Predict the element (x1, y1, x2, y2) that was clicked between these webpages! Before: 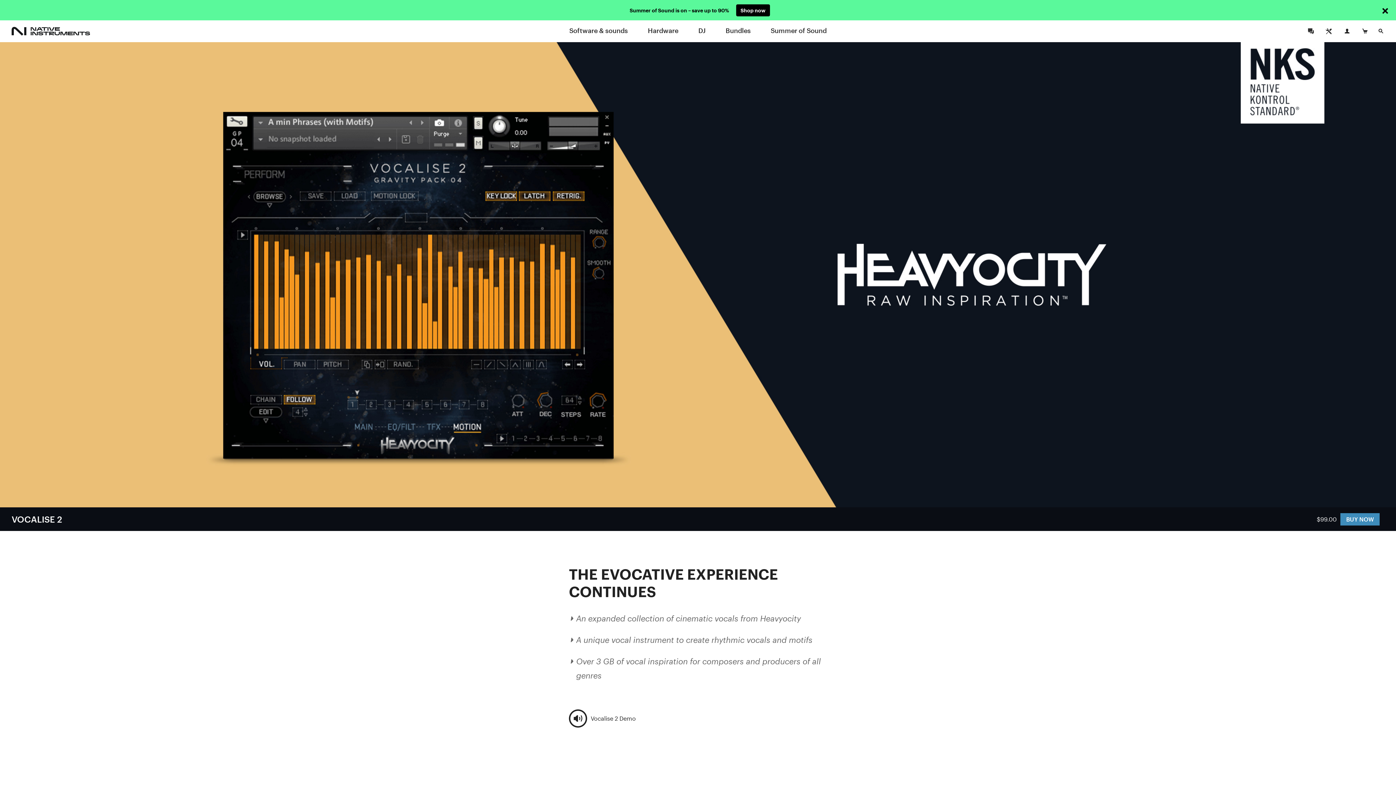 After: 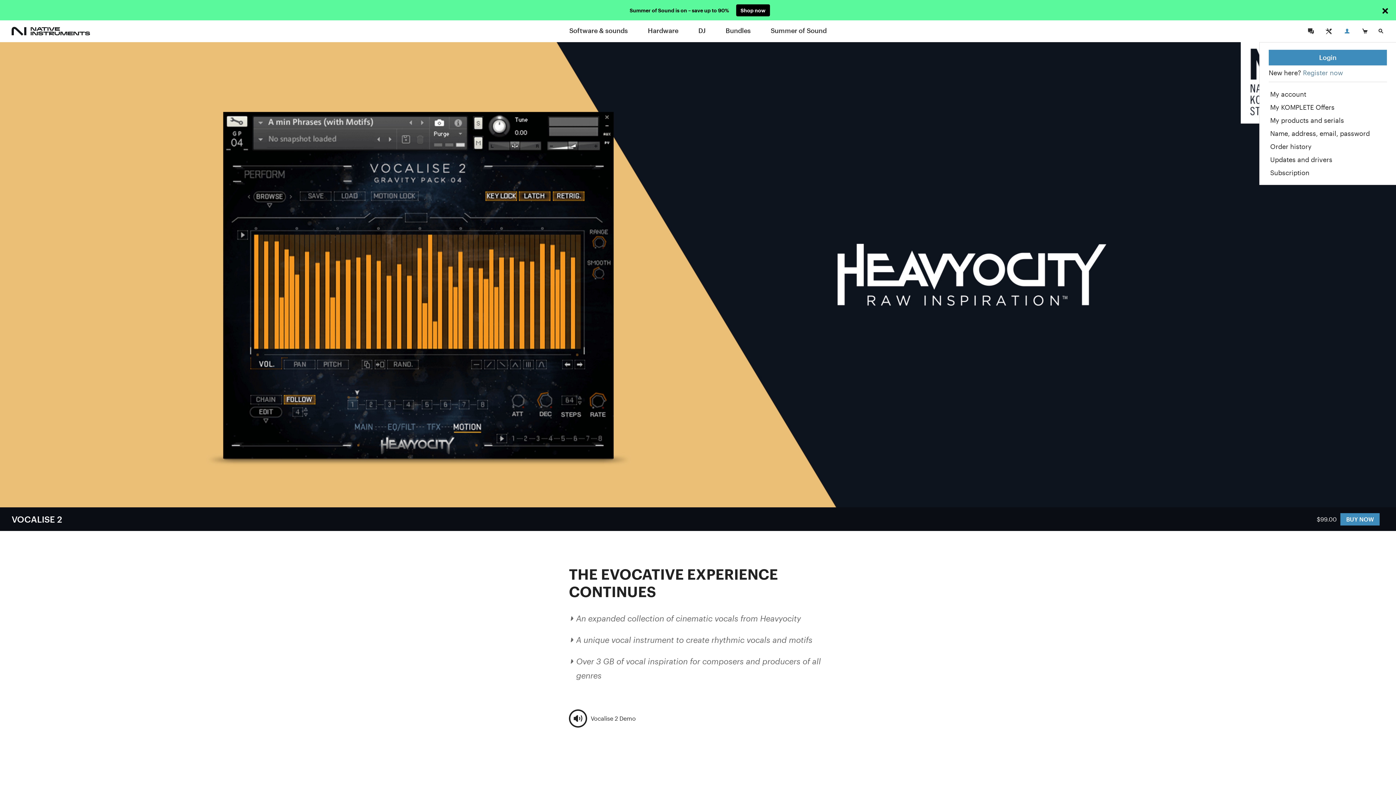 Action: bbox: (1339, 22, 1355, 39)